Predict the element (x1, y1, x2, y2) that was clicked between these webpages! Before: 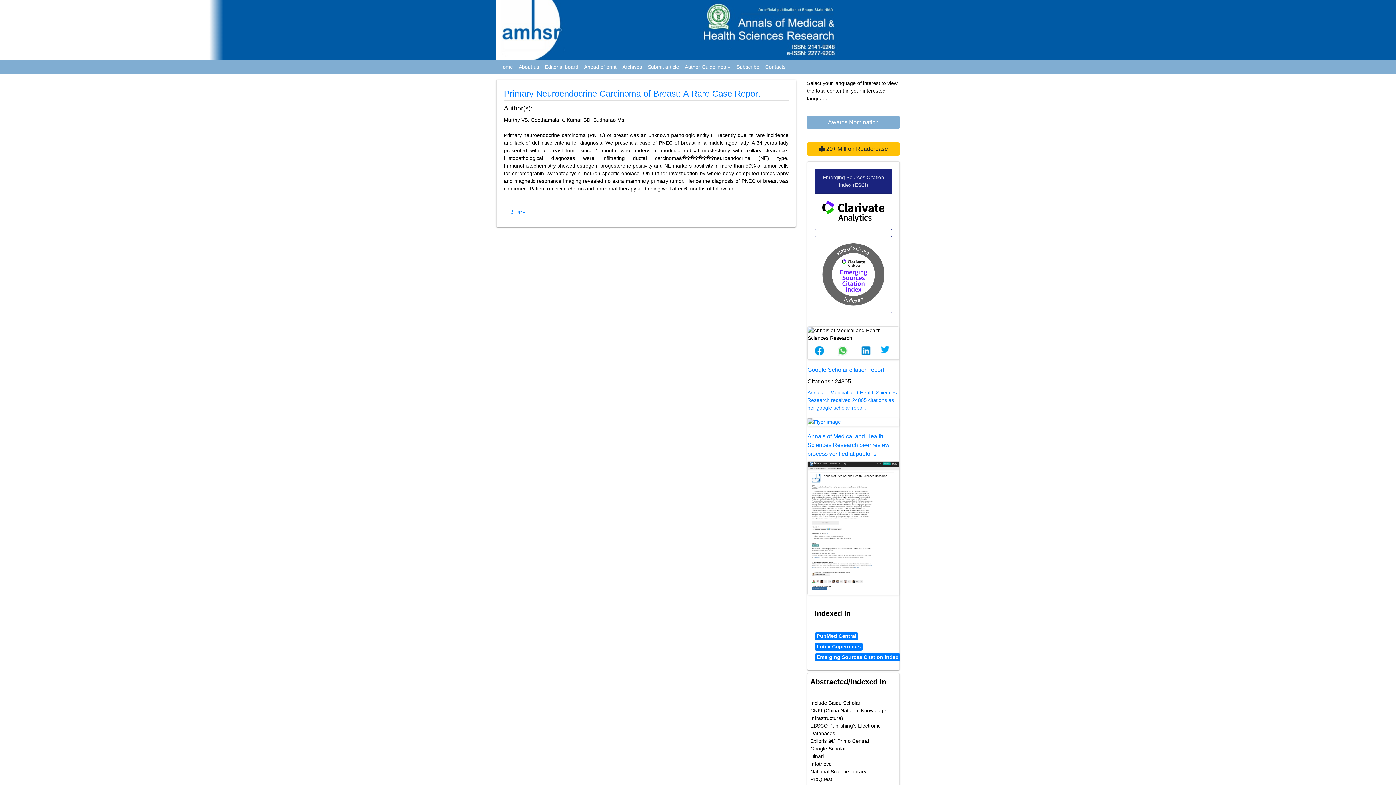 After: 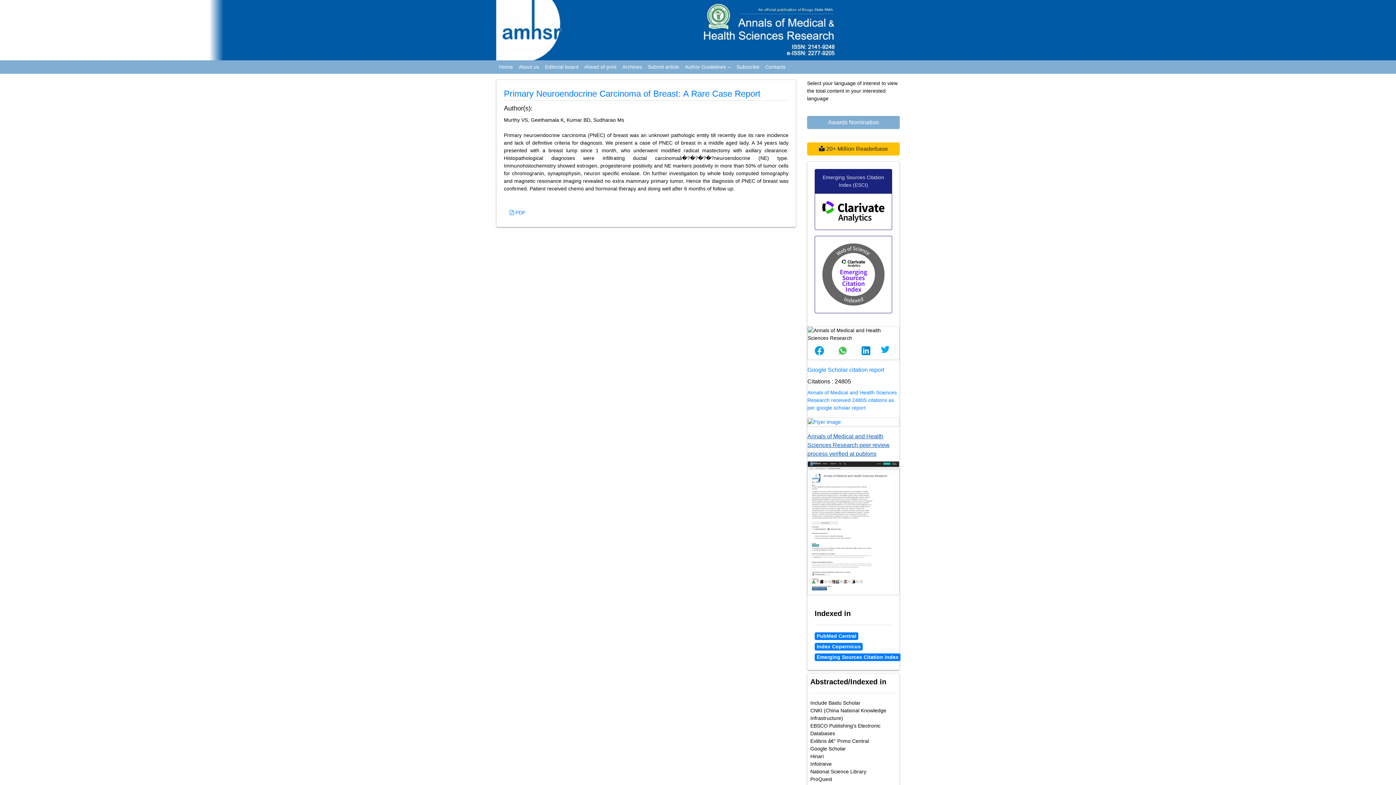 Action: bbox: (807, 433, 889, 456) label: Annals of Medical and Health Sciences Research peer review process verified at publons